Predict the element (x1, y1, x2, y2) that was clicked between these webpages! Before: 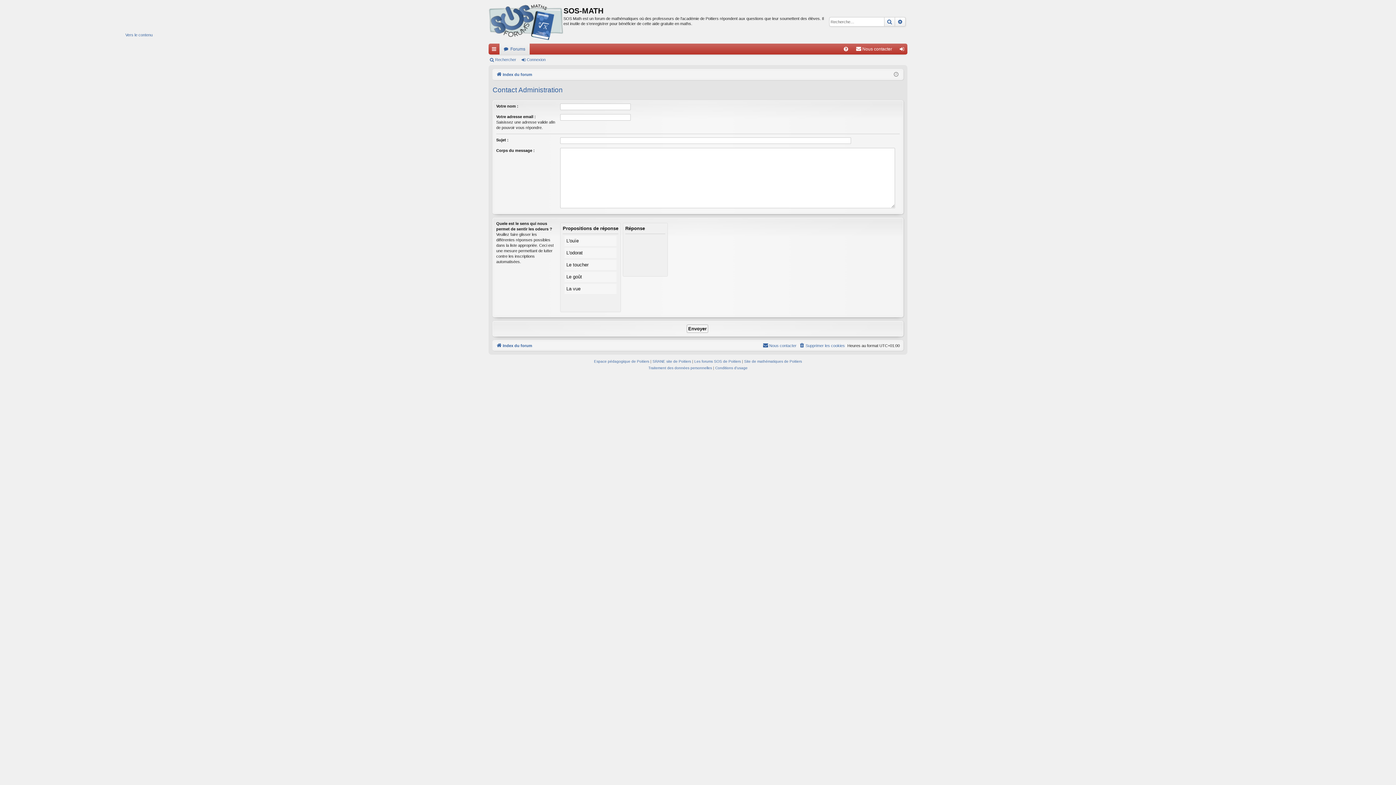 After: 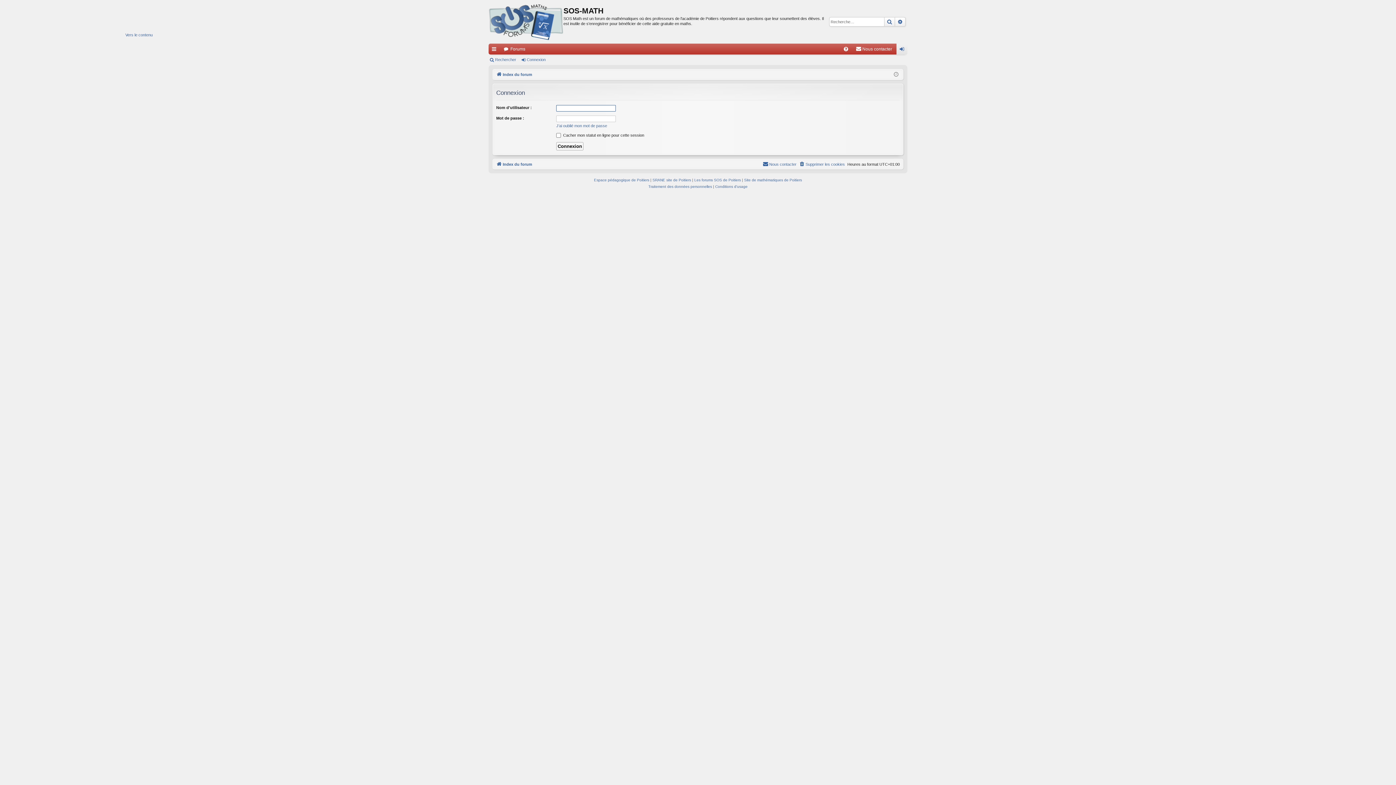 Action: bbox: (520, 54, 548, 64) label: Connexion